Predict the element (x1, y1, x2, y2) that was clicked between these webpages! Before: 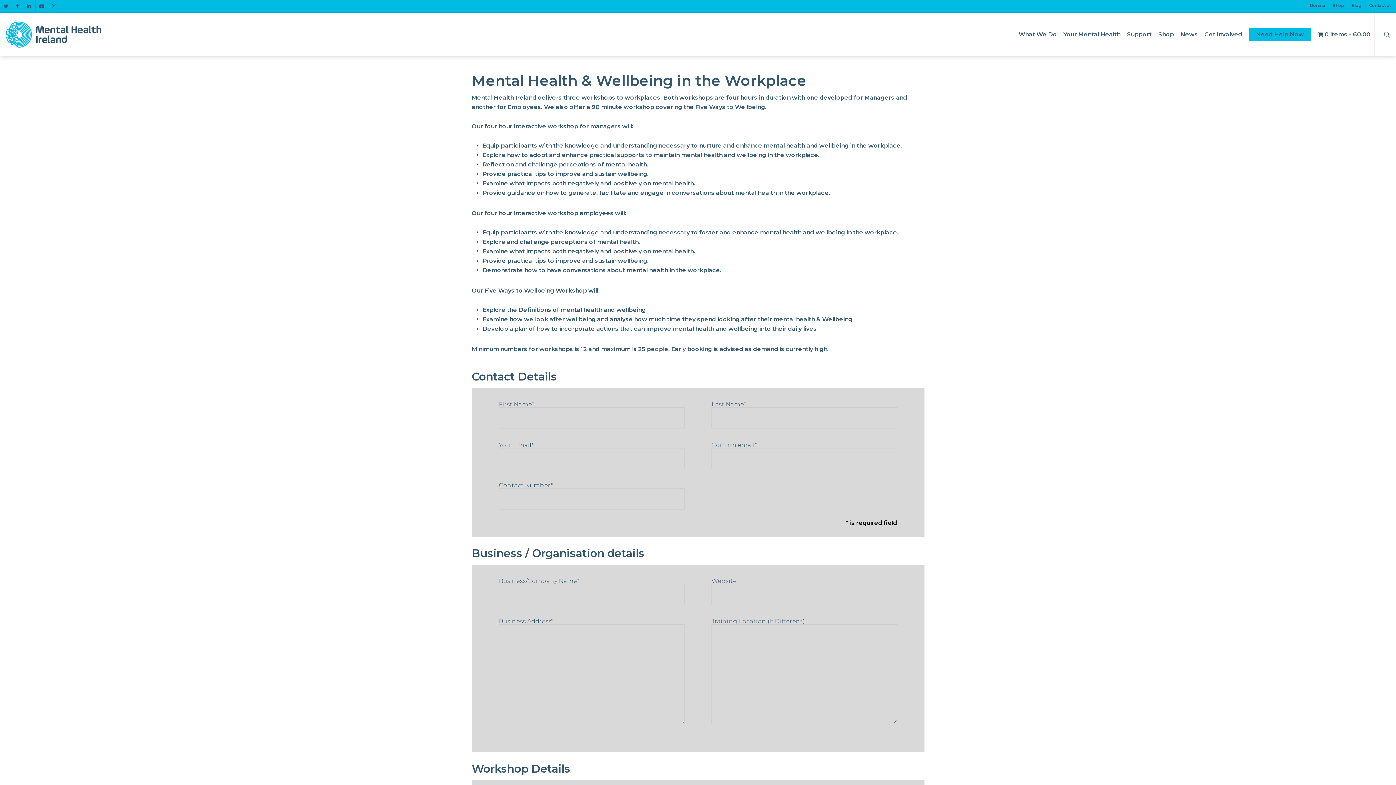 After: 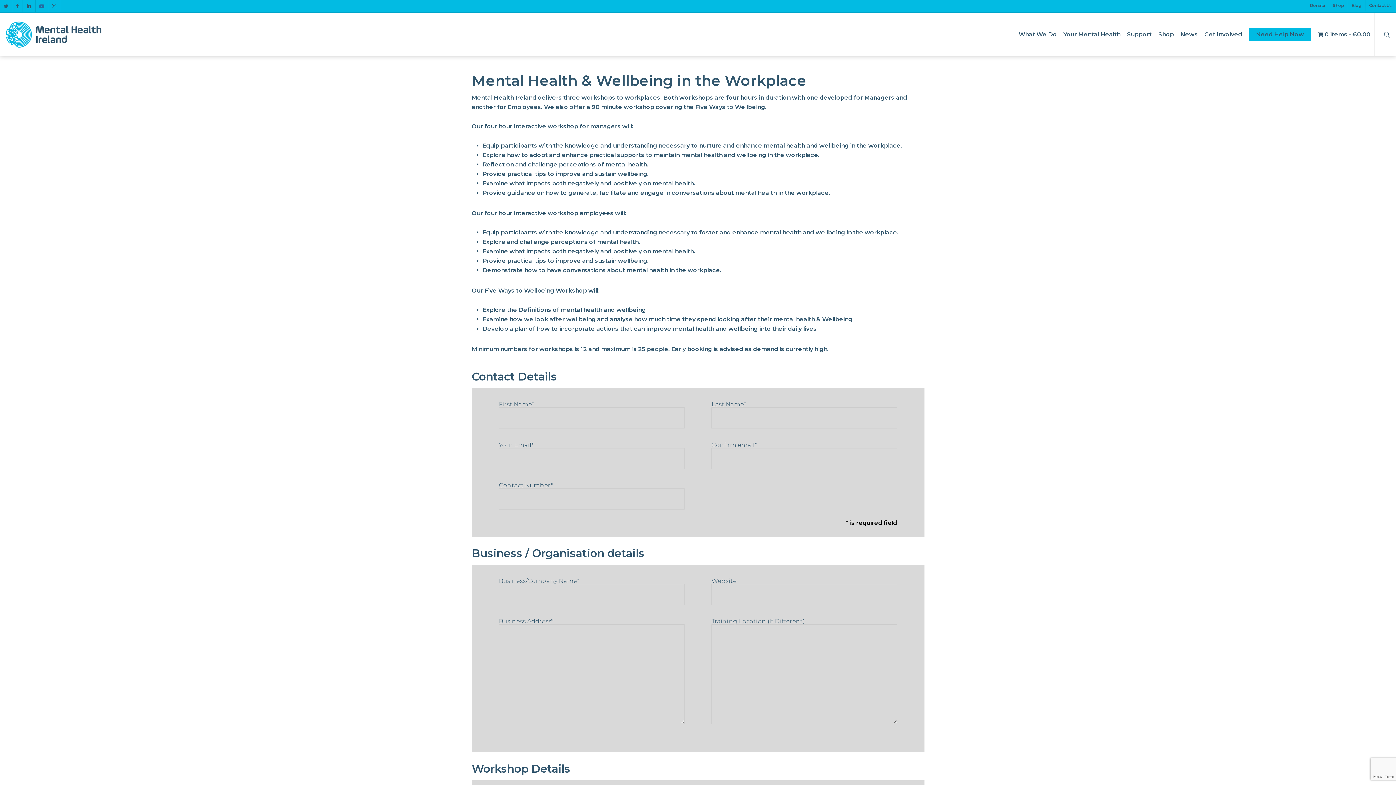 Action: label: youtube bbox: (35, 0, 48, 11)